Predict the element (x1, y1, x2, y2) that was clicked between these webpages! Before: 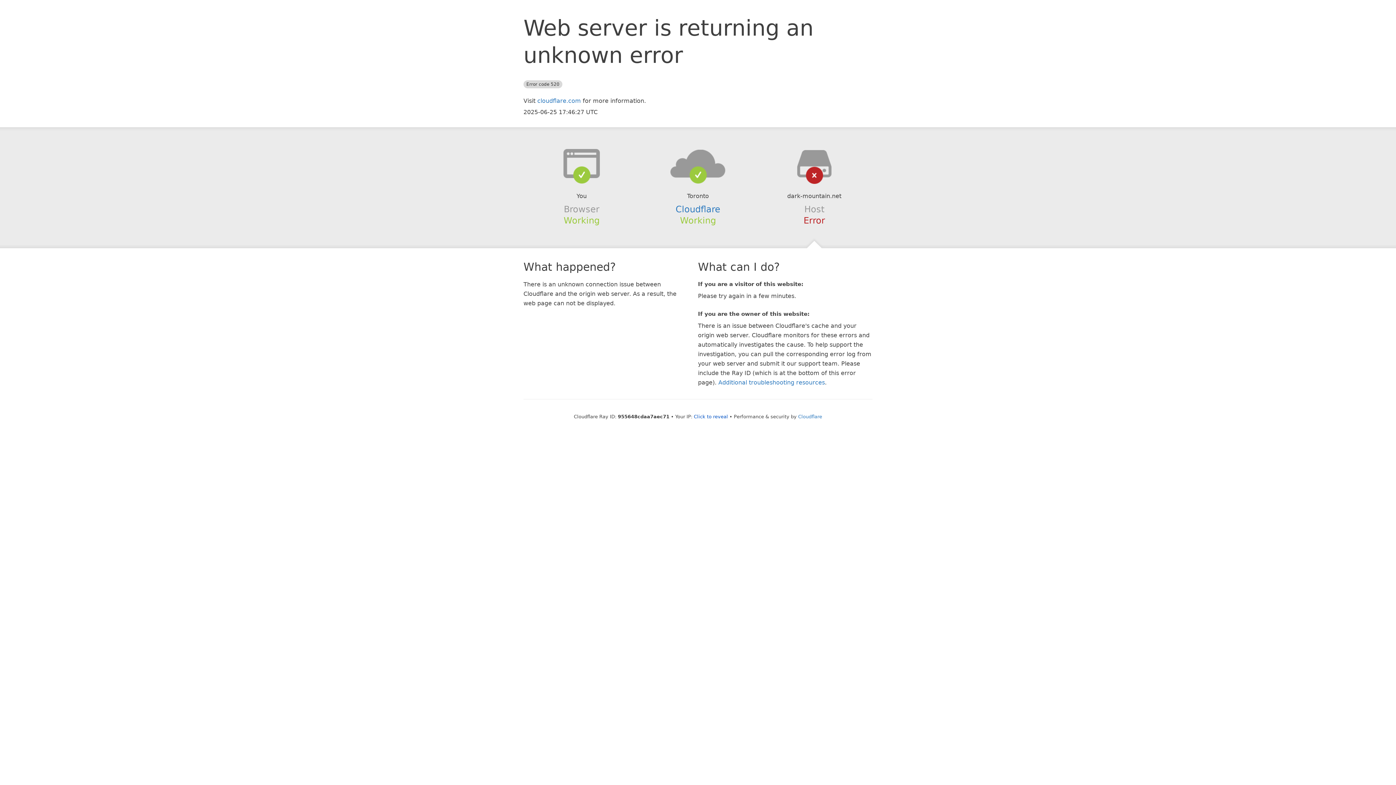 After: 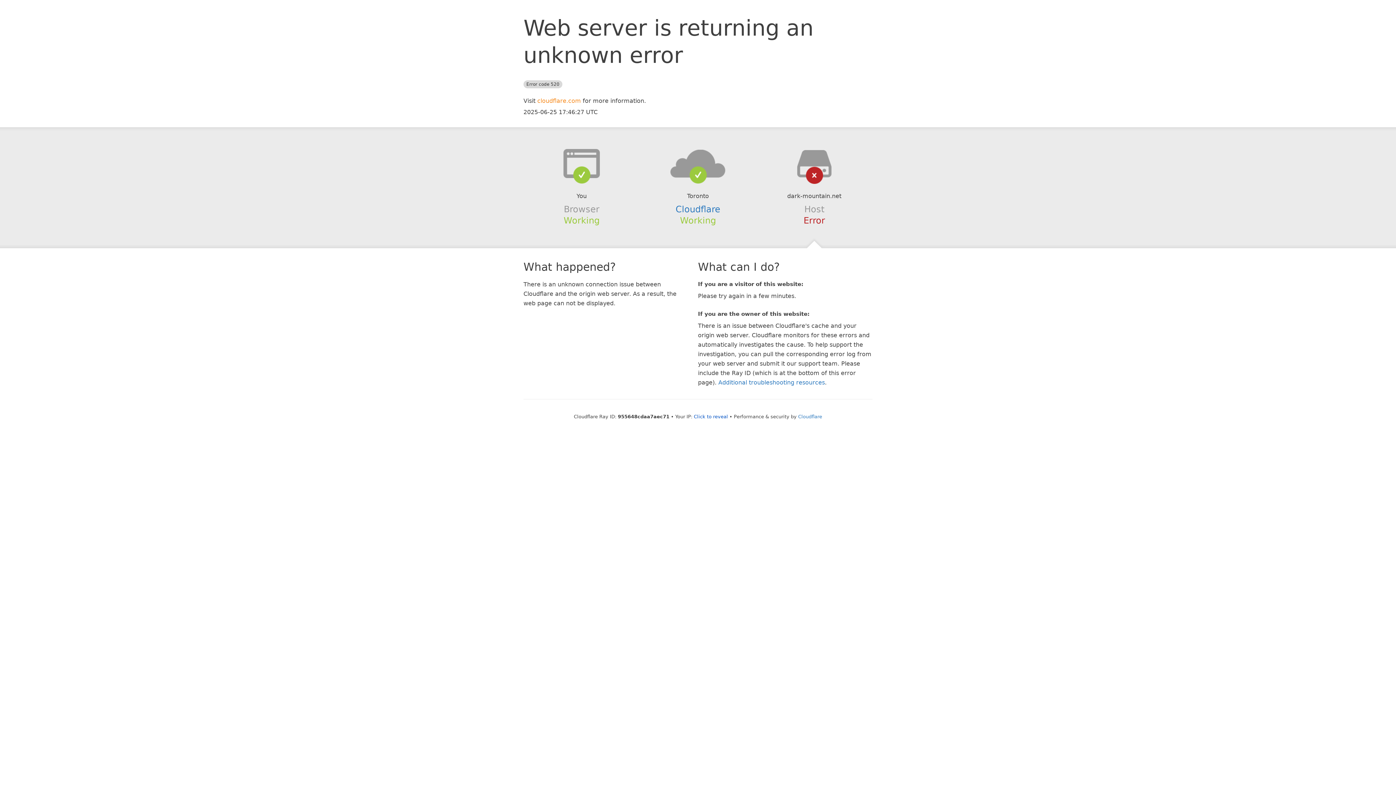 Action: bbox: (537, 97, 581, 104) label: cloudflare.com